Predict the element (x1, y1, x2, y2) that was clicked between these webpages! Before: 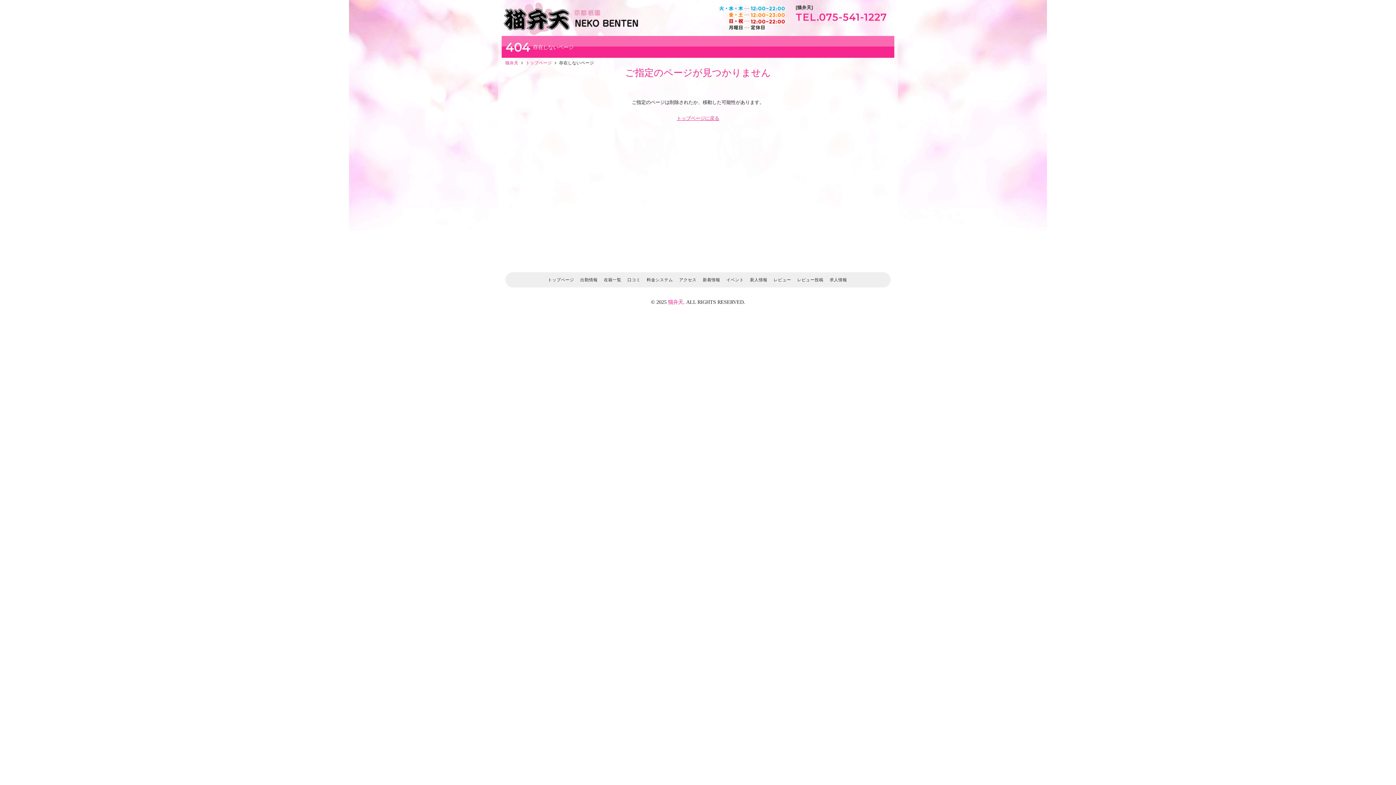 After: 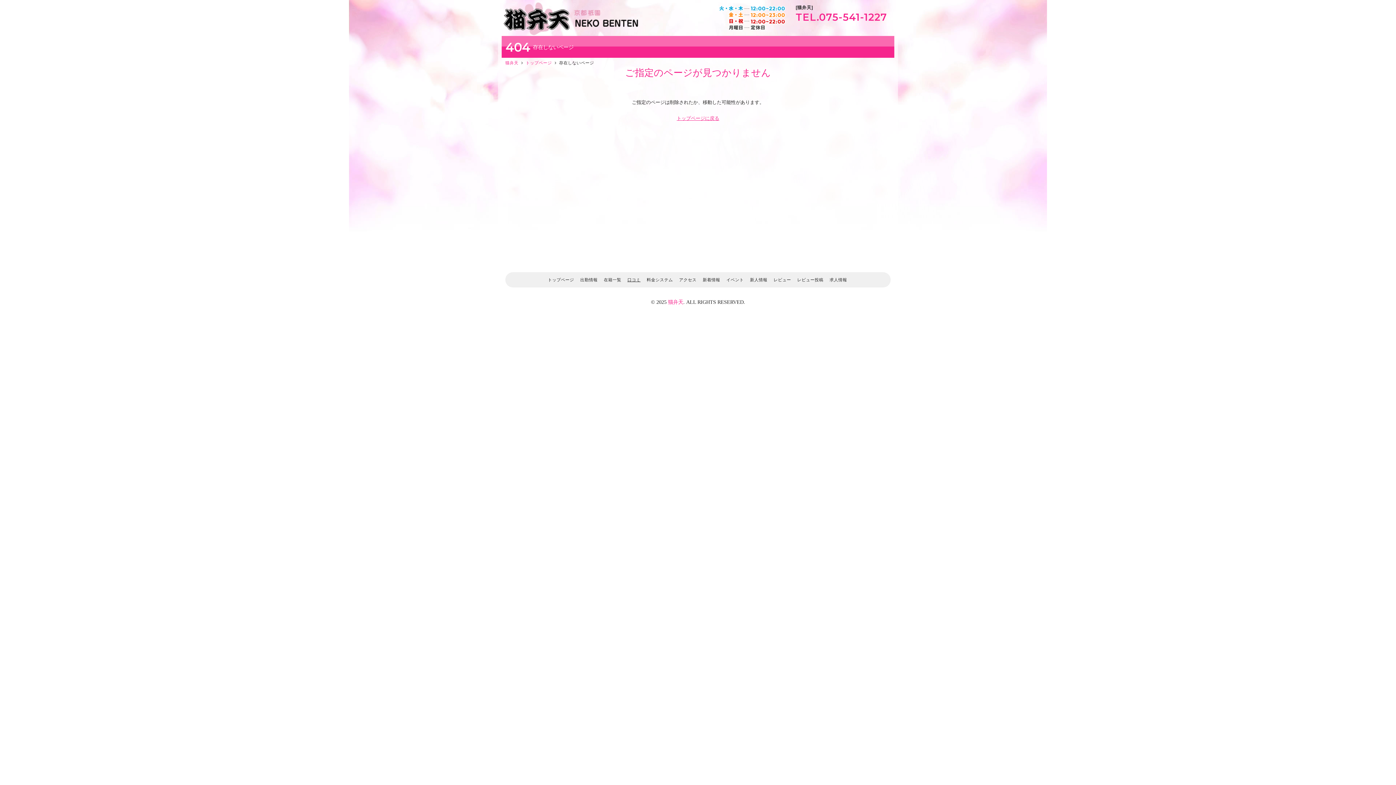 Action: label: 口コミ bbox: (627, 277, 640, 282)